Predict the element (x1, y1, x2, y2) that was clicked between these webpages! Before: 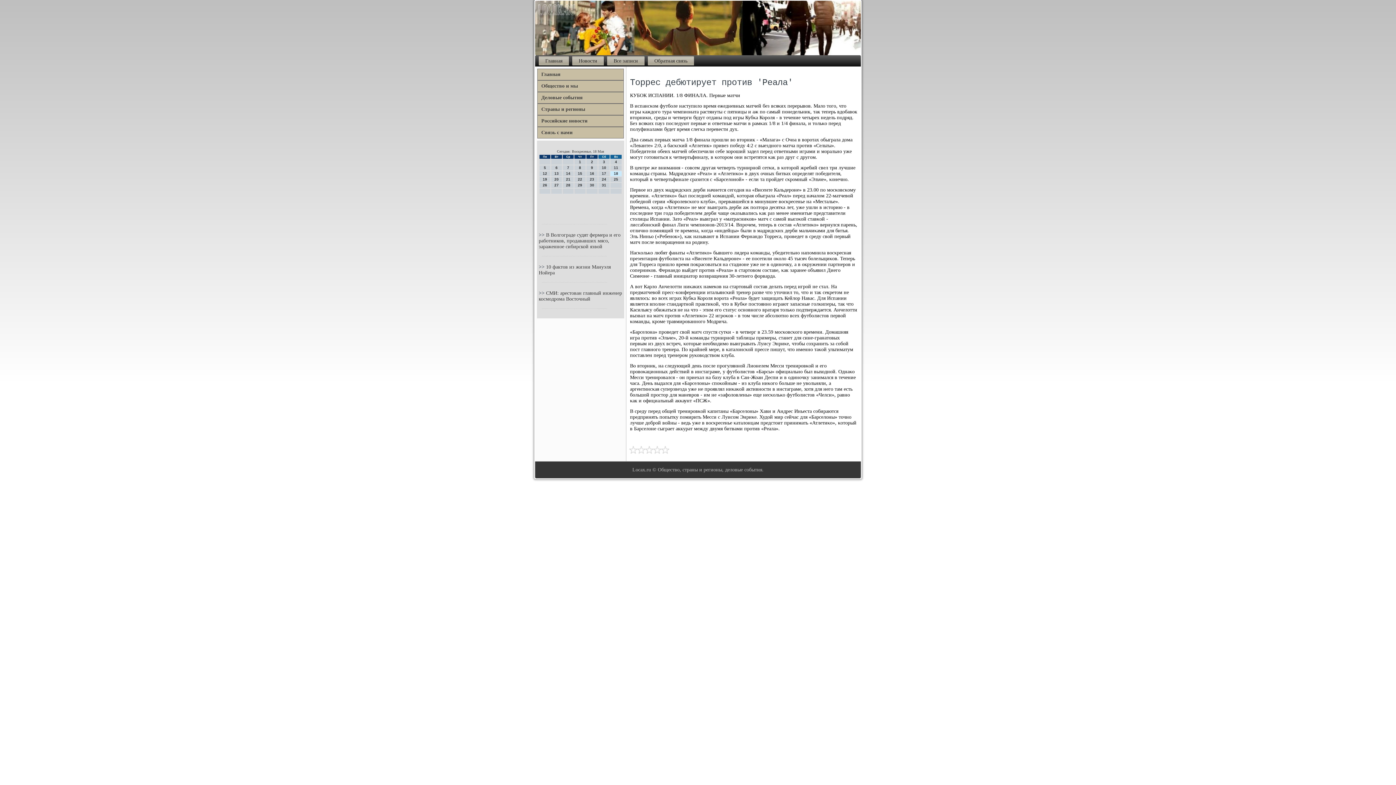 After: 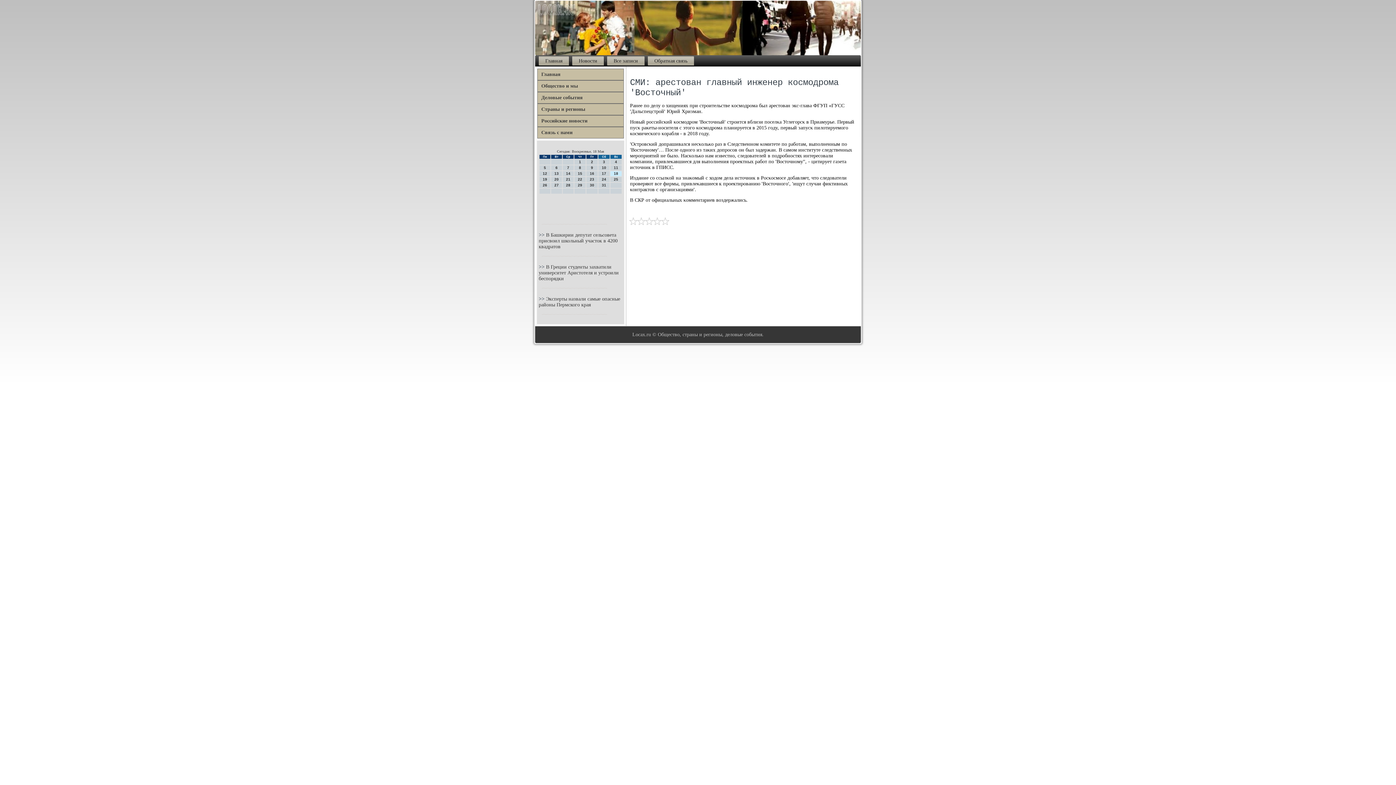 Action: label: >>  bbox: (538, 290, 546, 296)